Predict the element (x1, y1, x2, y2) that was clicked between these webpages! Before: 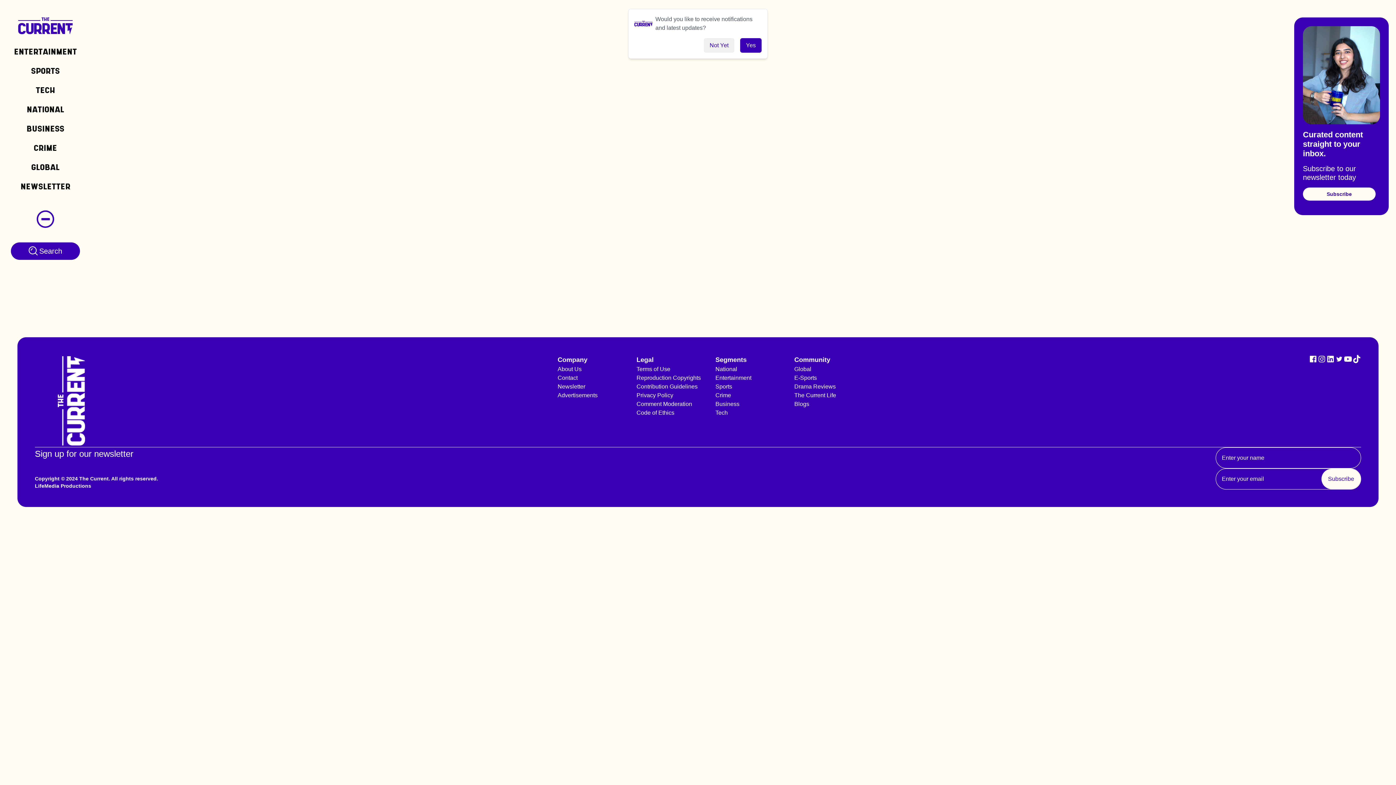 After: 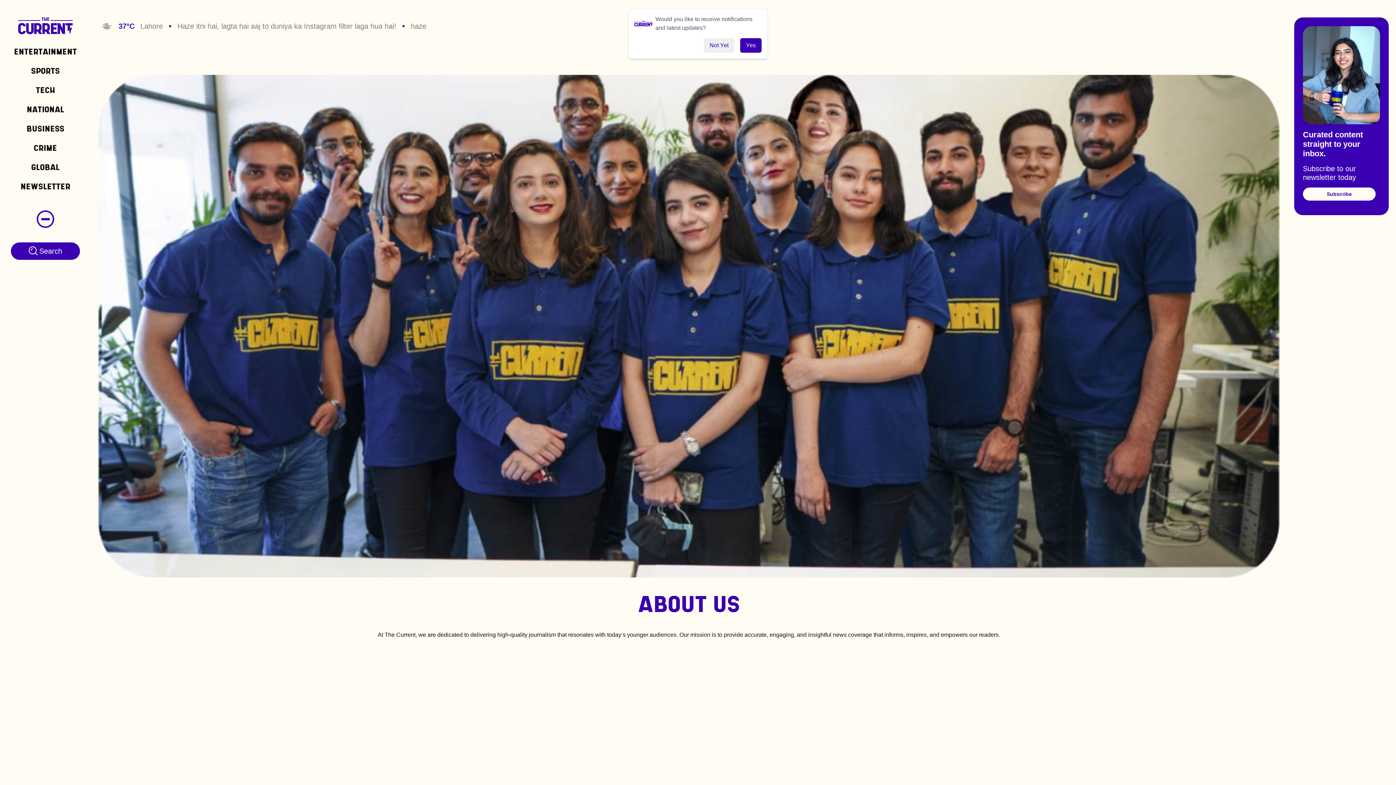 Action: bbox: (557, 366, 581, 372) label: About Us